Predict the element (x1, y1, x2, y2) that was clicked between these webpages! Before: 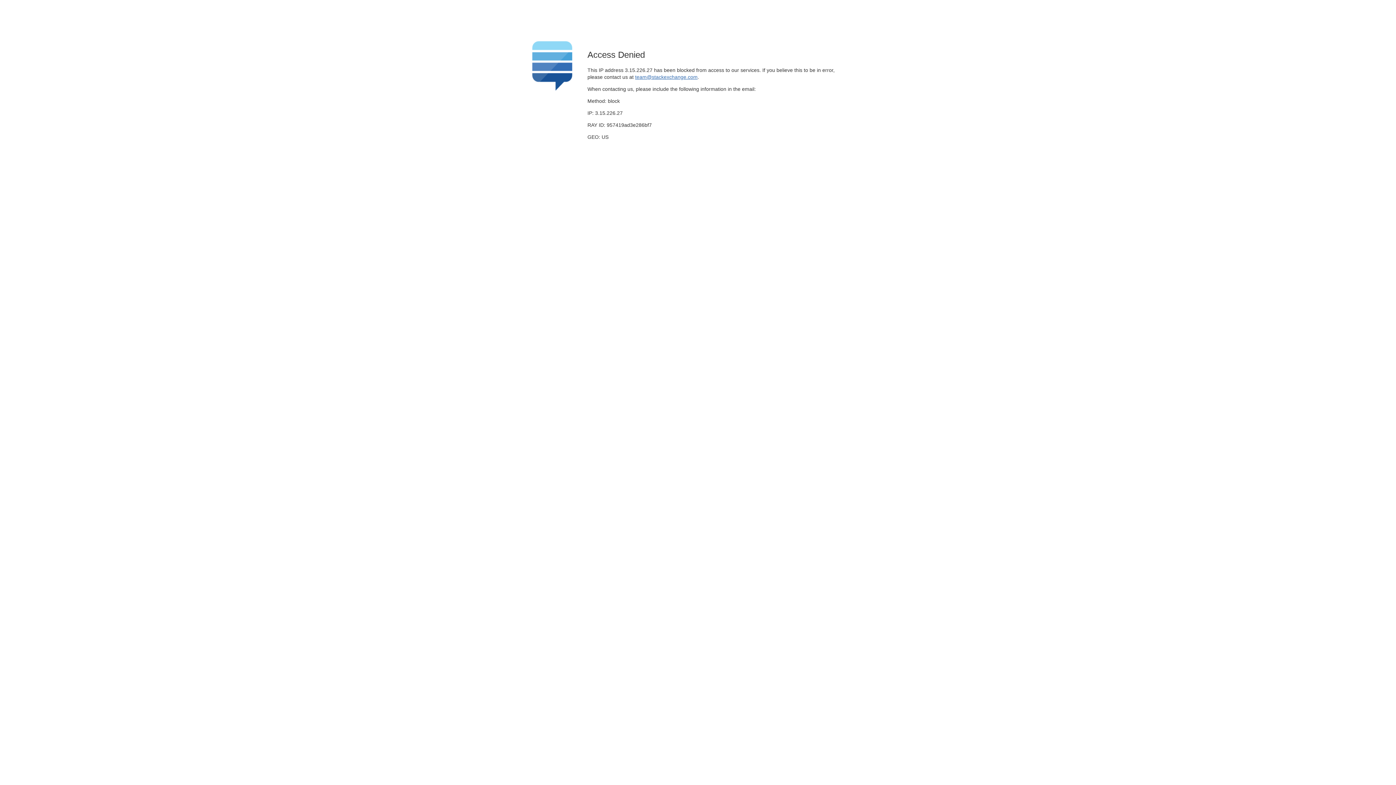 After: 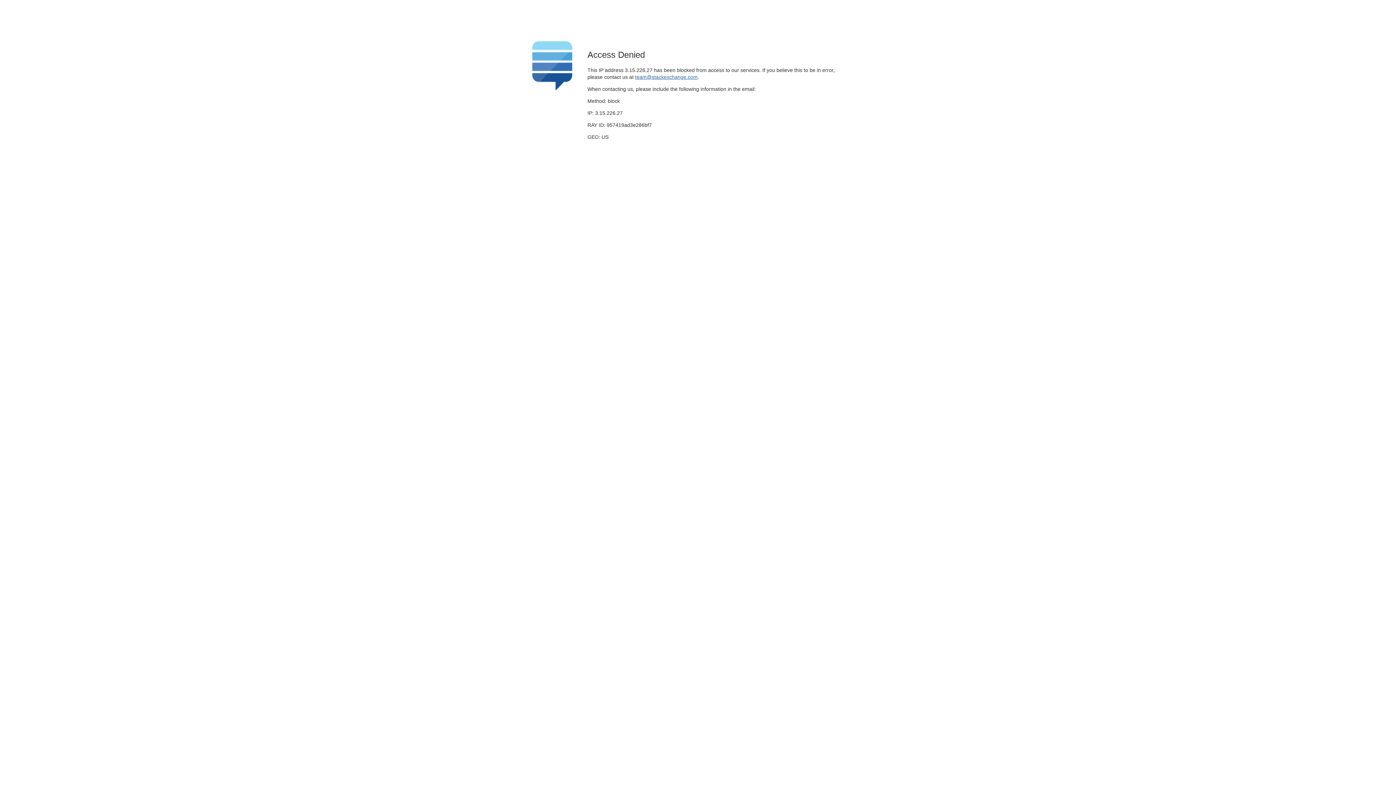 Action: bbox: (635, 74, 697, 79) label: team@stackexchange.com